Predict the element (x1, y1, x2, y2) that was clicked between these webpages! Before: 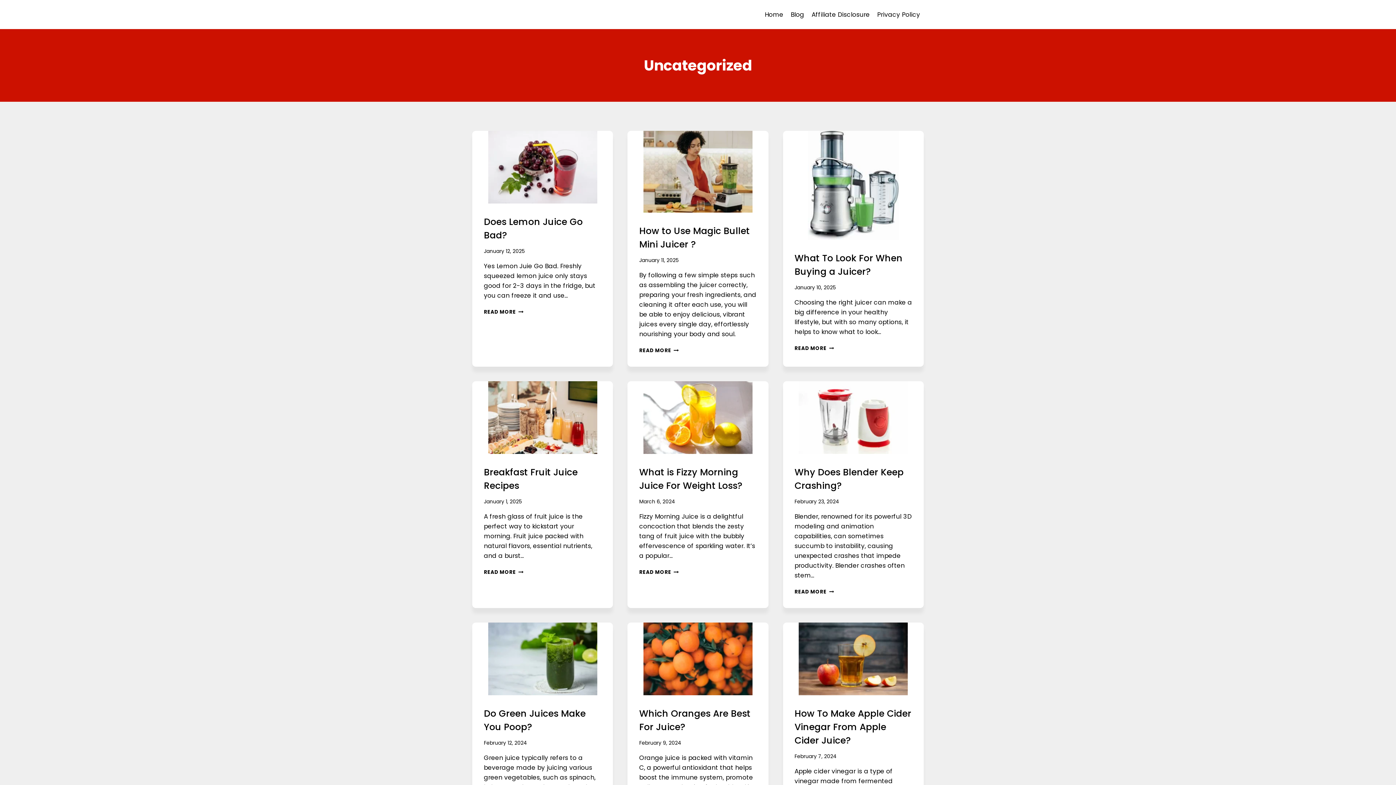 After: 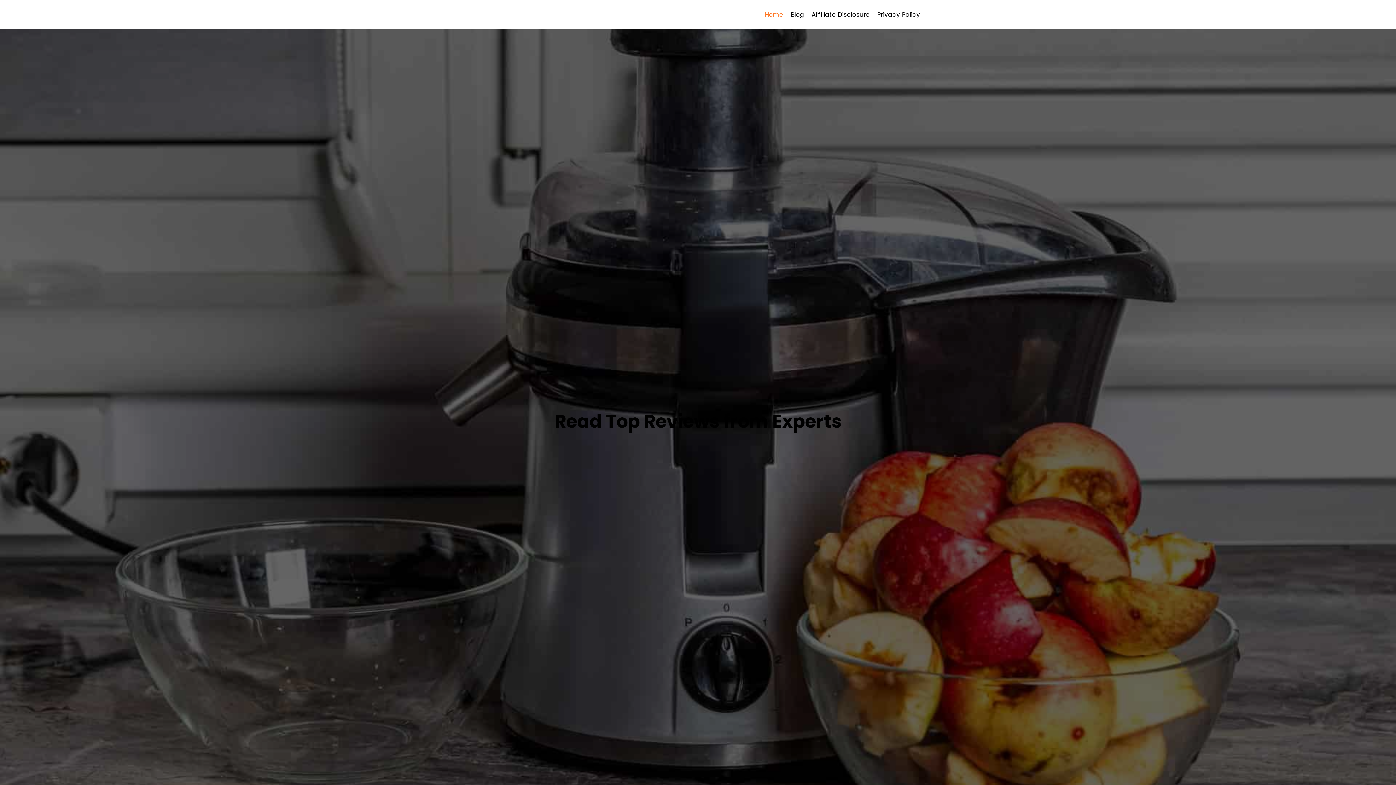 Action: bbox: (761, 5, 787, 23) label: Home